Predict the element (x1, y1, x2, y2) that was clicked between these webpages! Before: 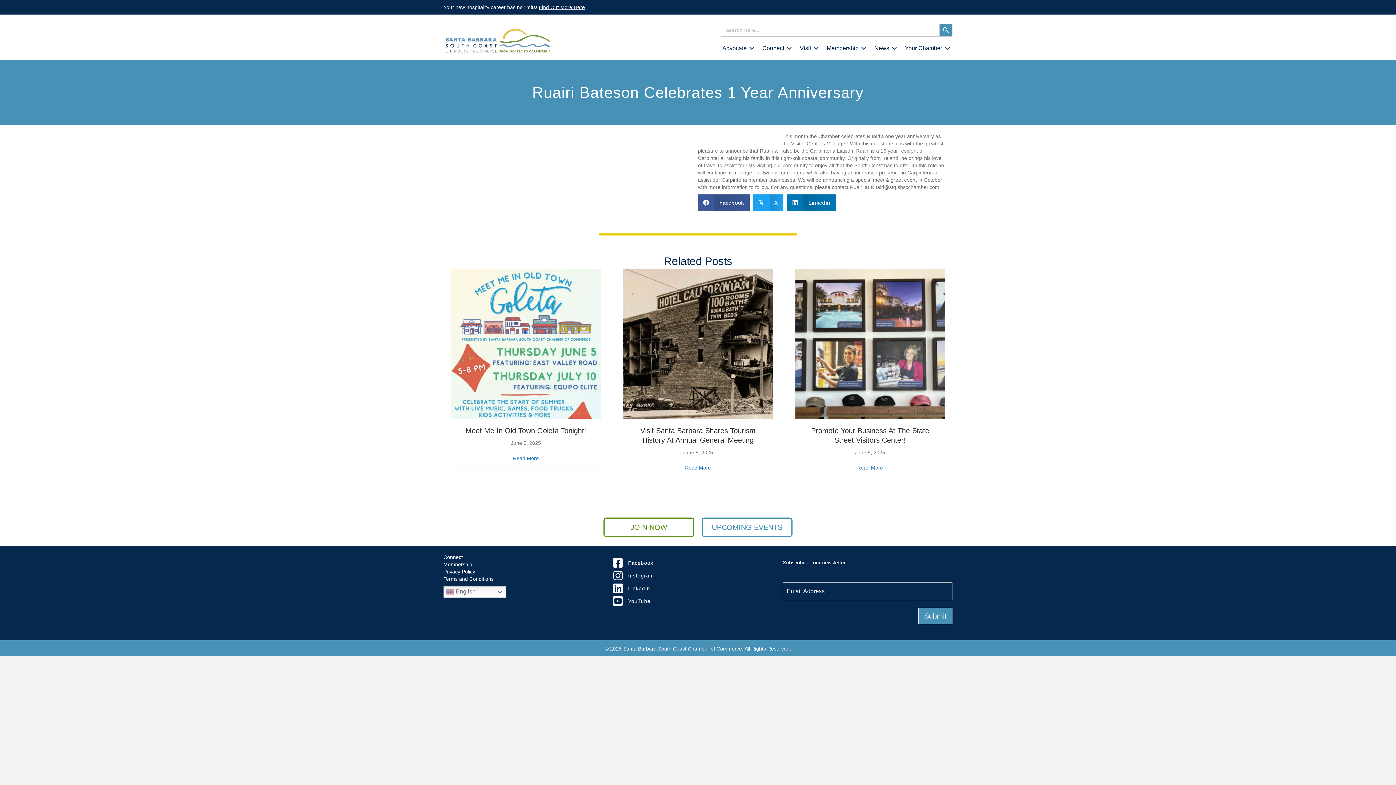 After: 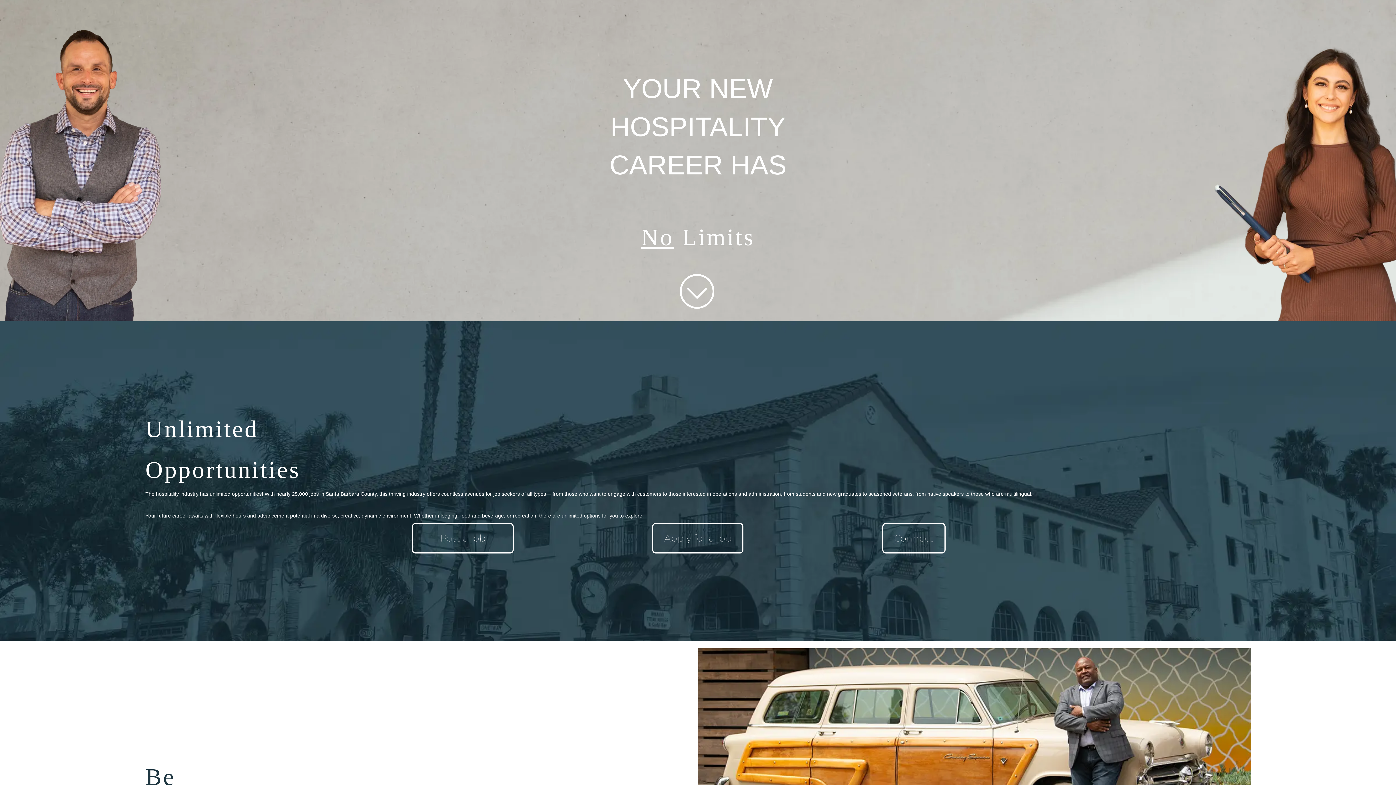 Action: bbox: (538, 4, 585, 10) label: Find Out More Here